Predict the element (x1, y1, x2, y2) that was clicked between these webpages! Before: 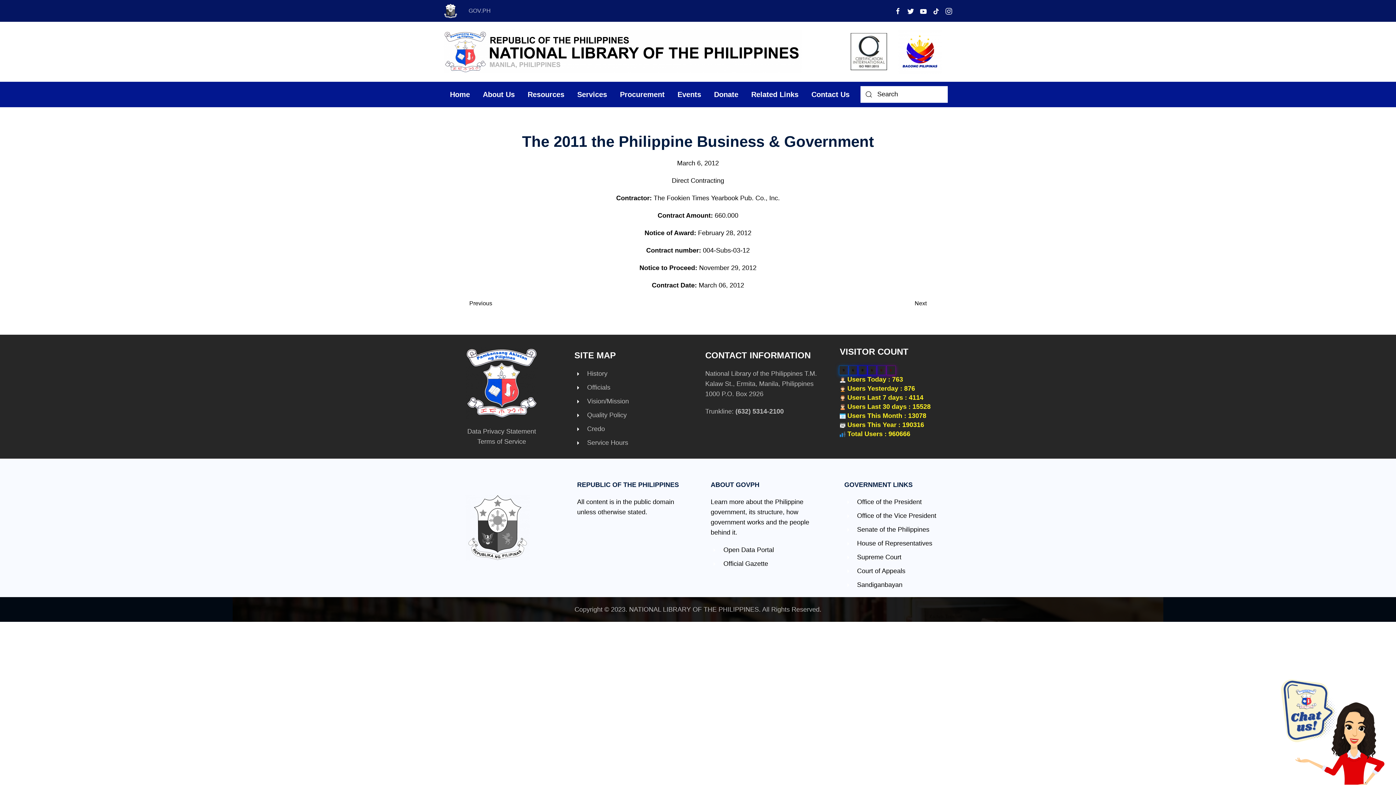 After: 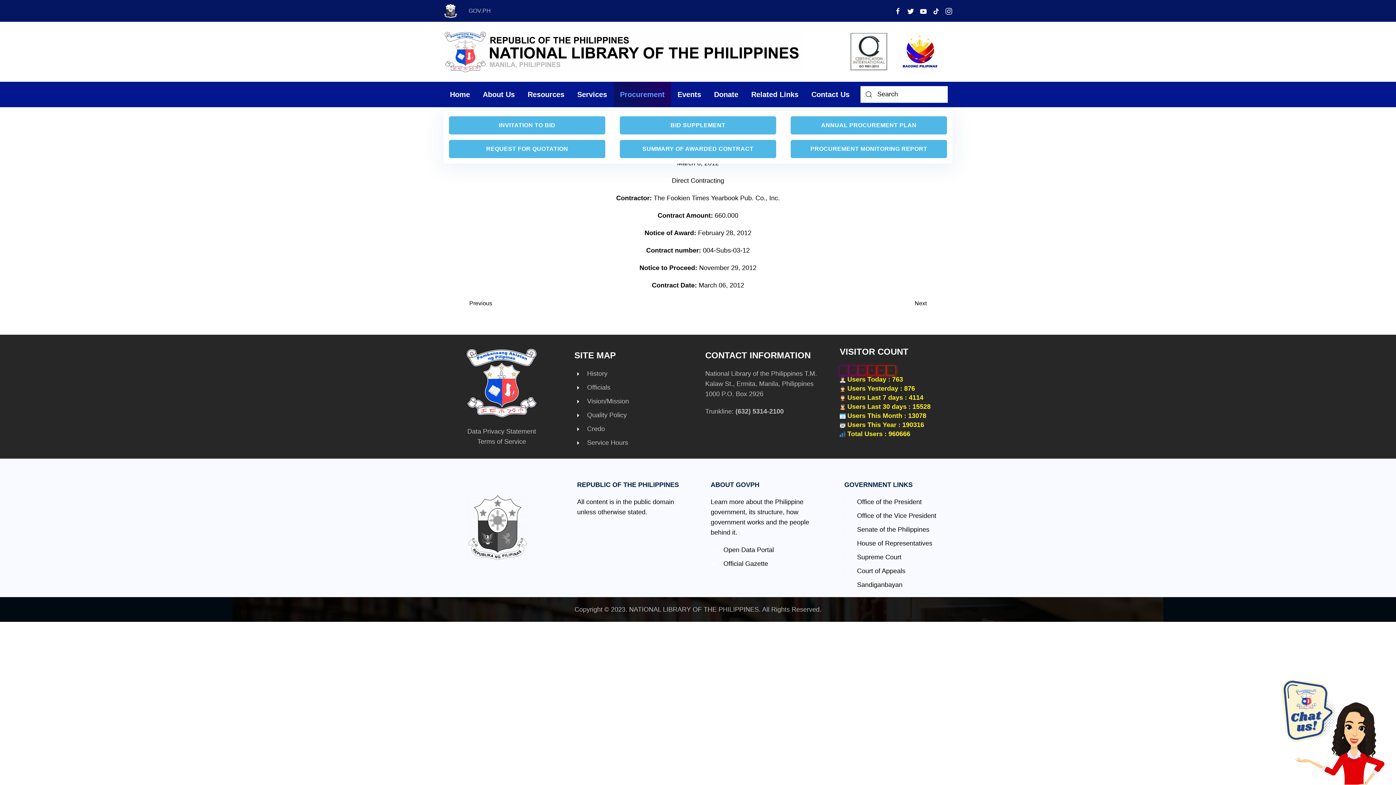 Action: bbox: (613, 81, 671, 107) label: Procurement